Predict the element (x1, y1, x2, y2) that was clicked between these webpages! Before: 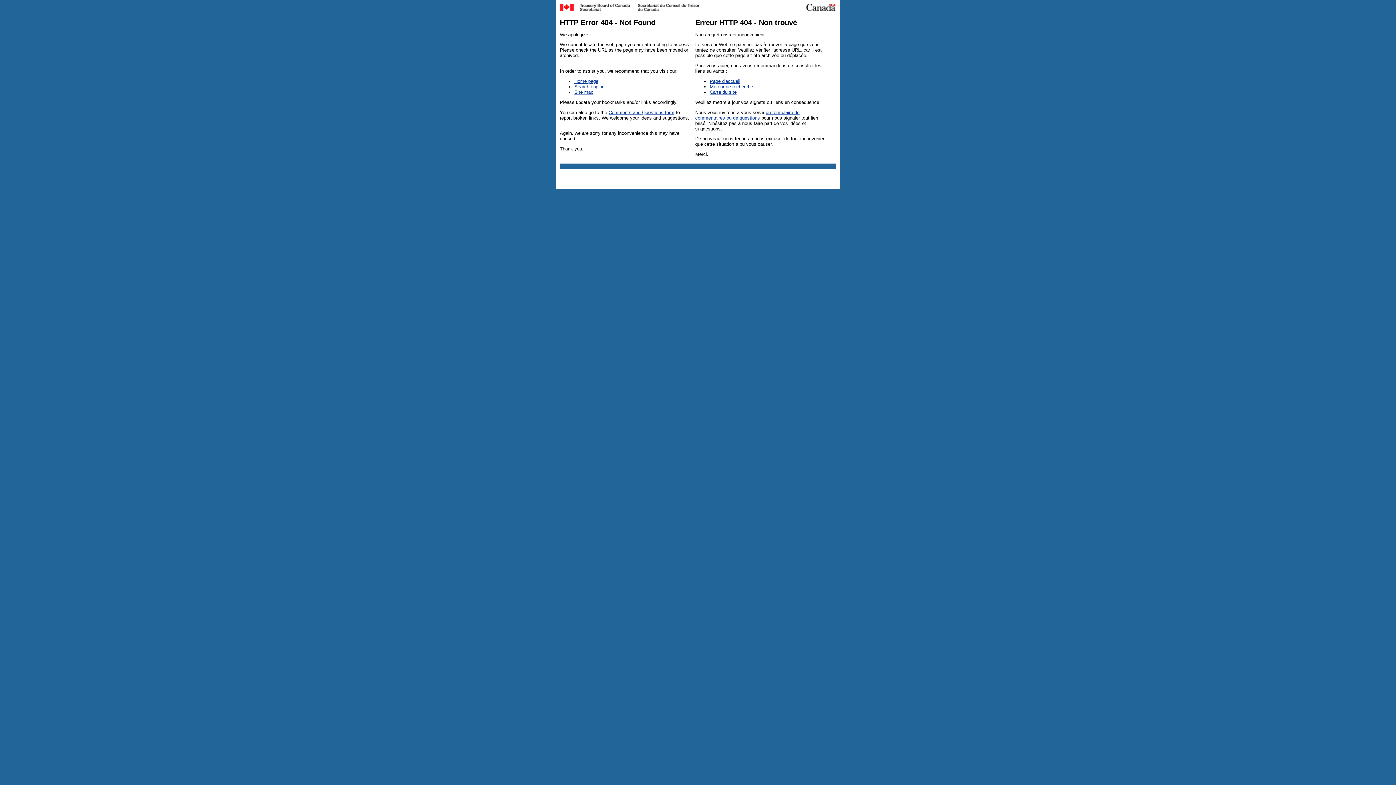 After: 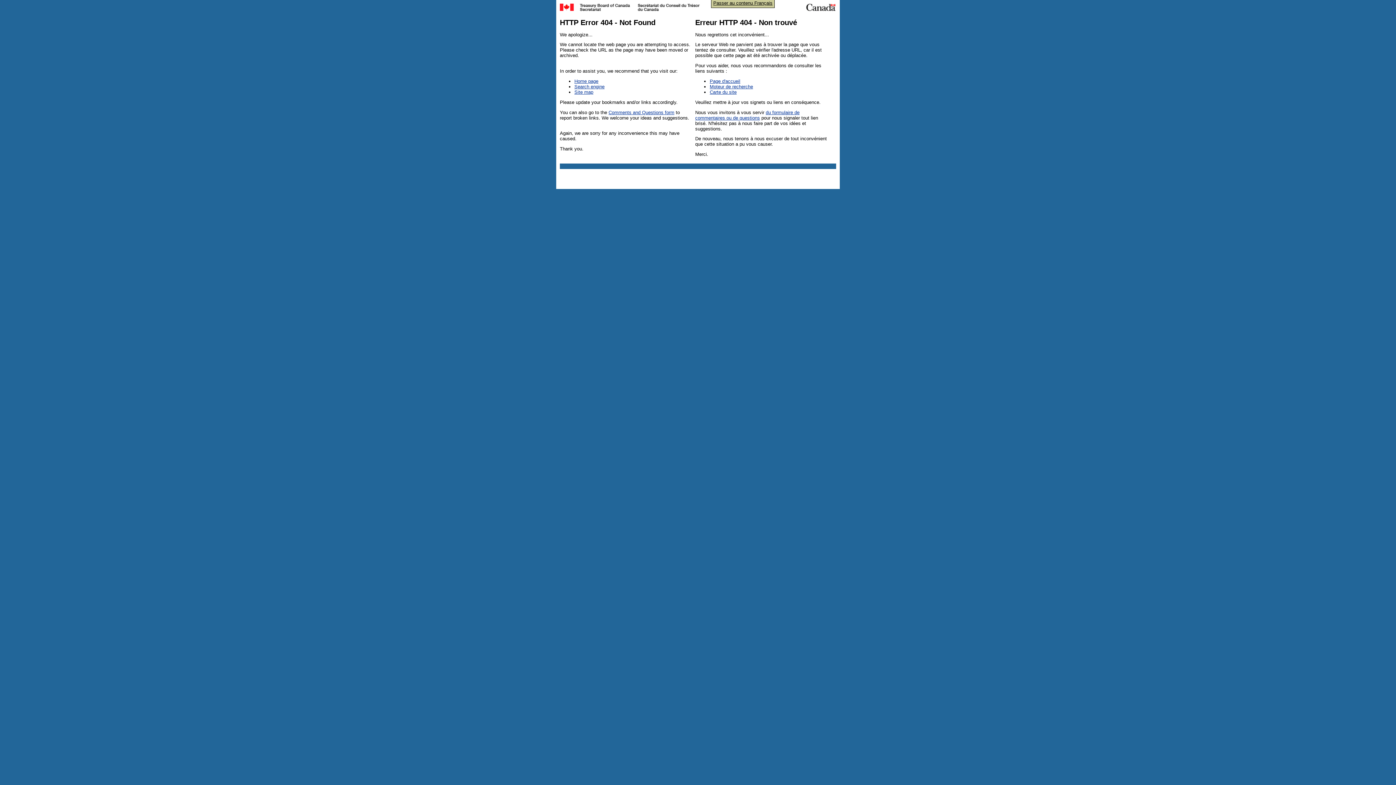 Action: bbox: (711, -1, 774, 7) label: Passer au contenu Français